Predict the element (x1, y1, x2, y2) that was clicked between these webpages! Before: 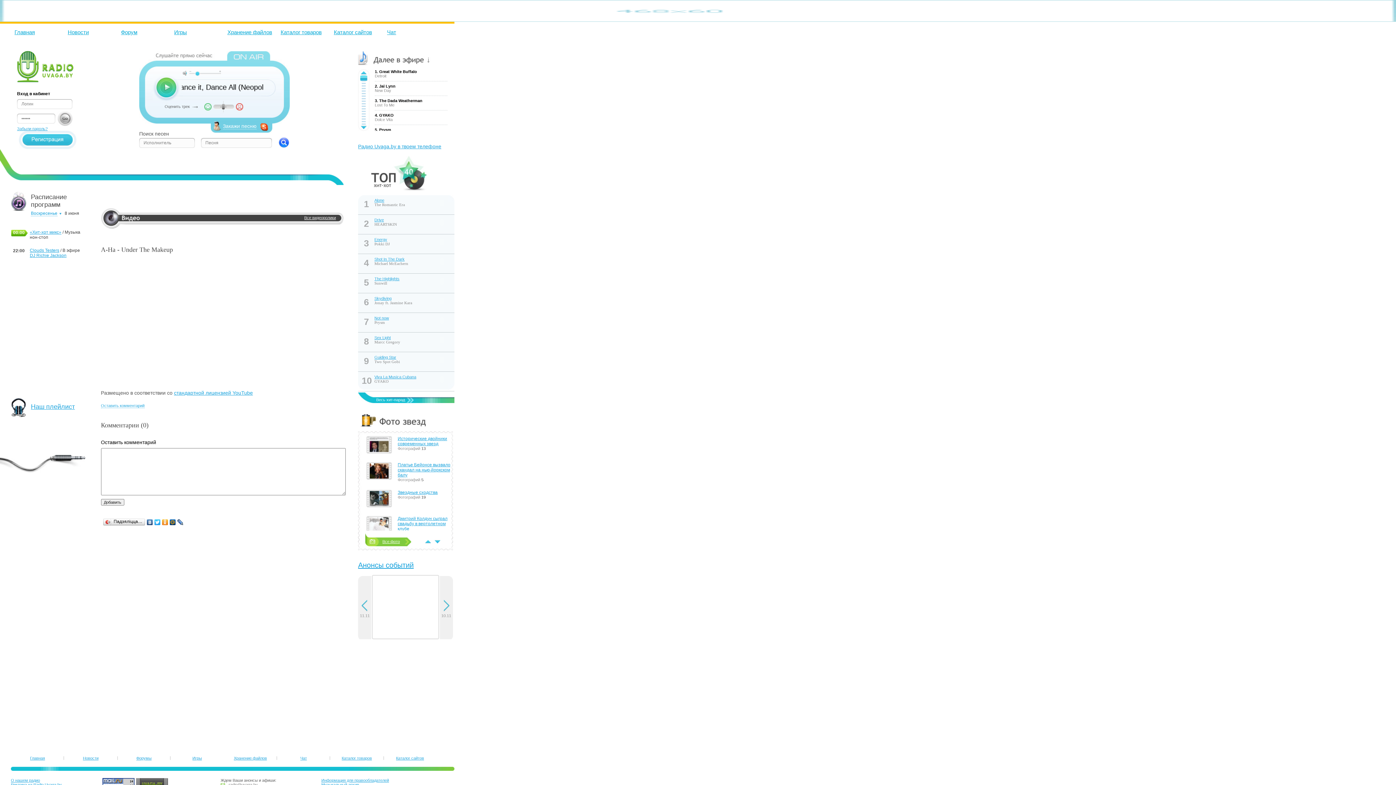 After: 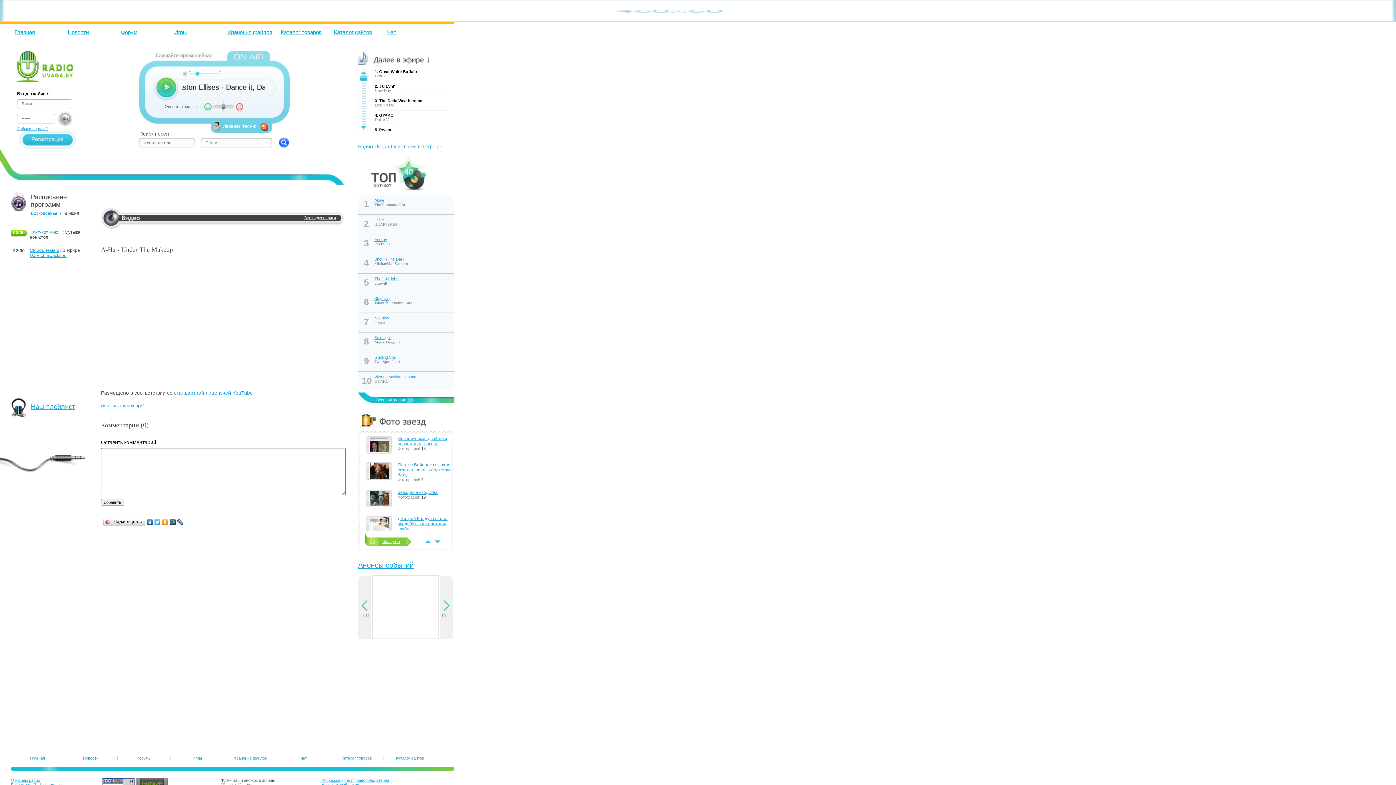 Action: bbox: (168, 517, 176, 527)